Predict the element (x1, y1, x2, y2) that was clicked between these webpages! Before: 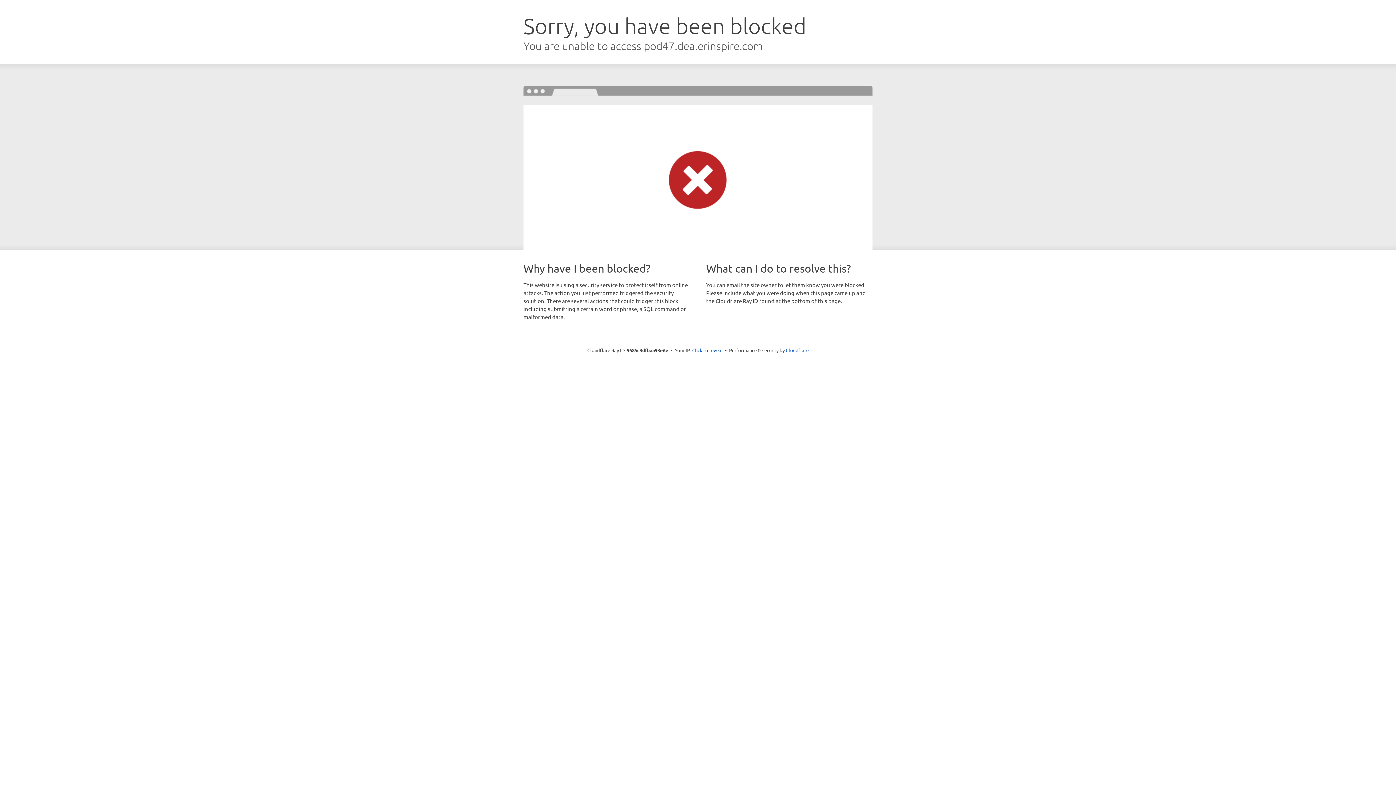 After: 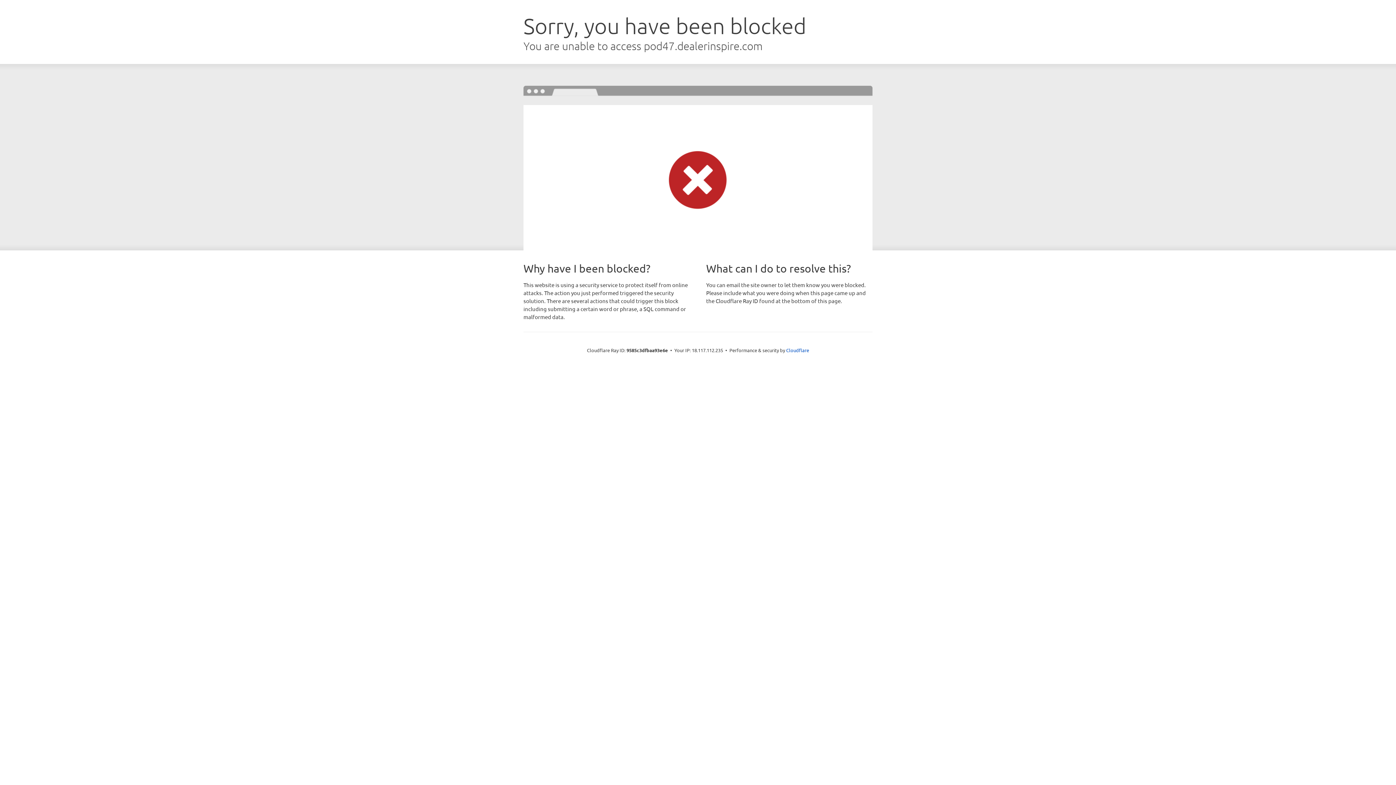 Action: bbox: (692, 346, 722, 353) label: Click to reveal